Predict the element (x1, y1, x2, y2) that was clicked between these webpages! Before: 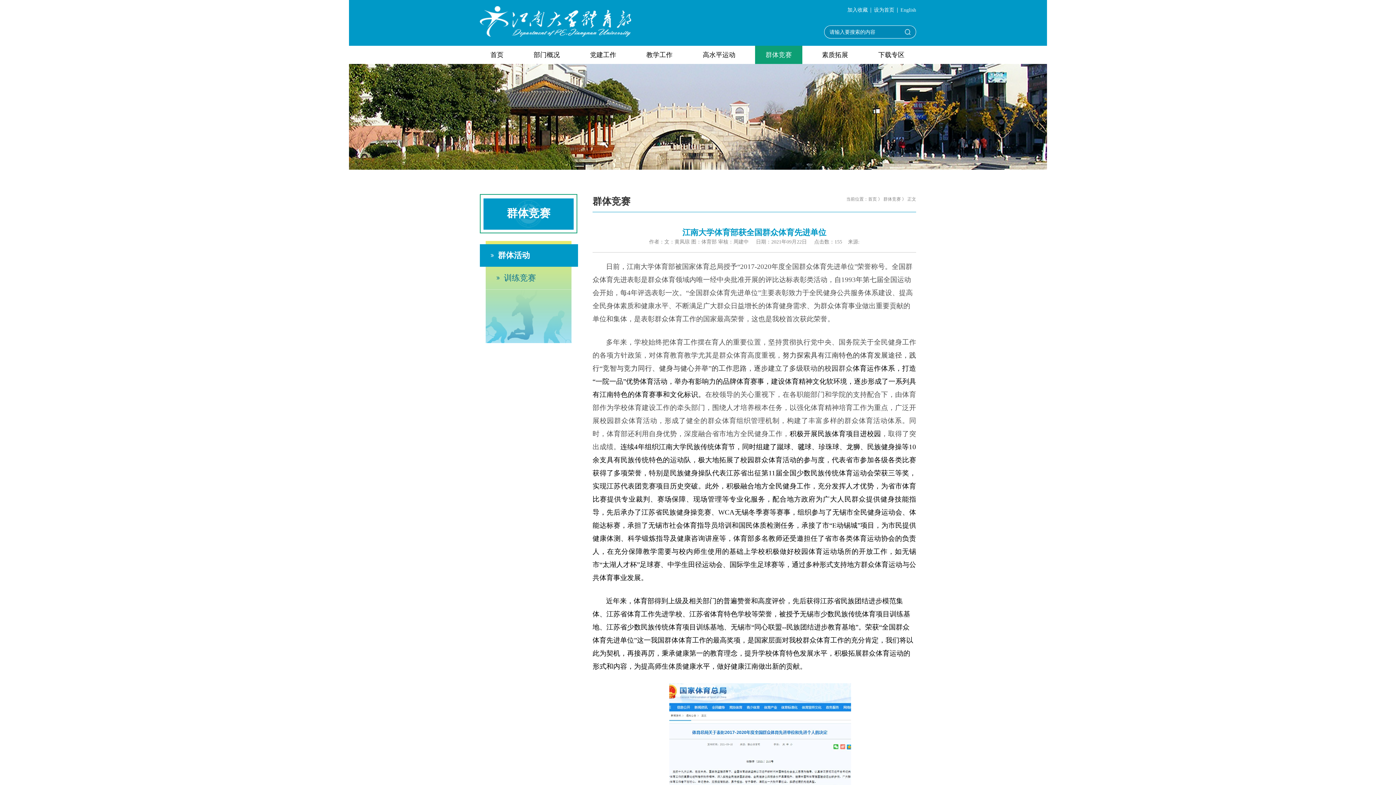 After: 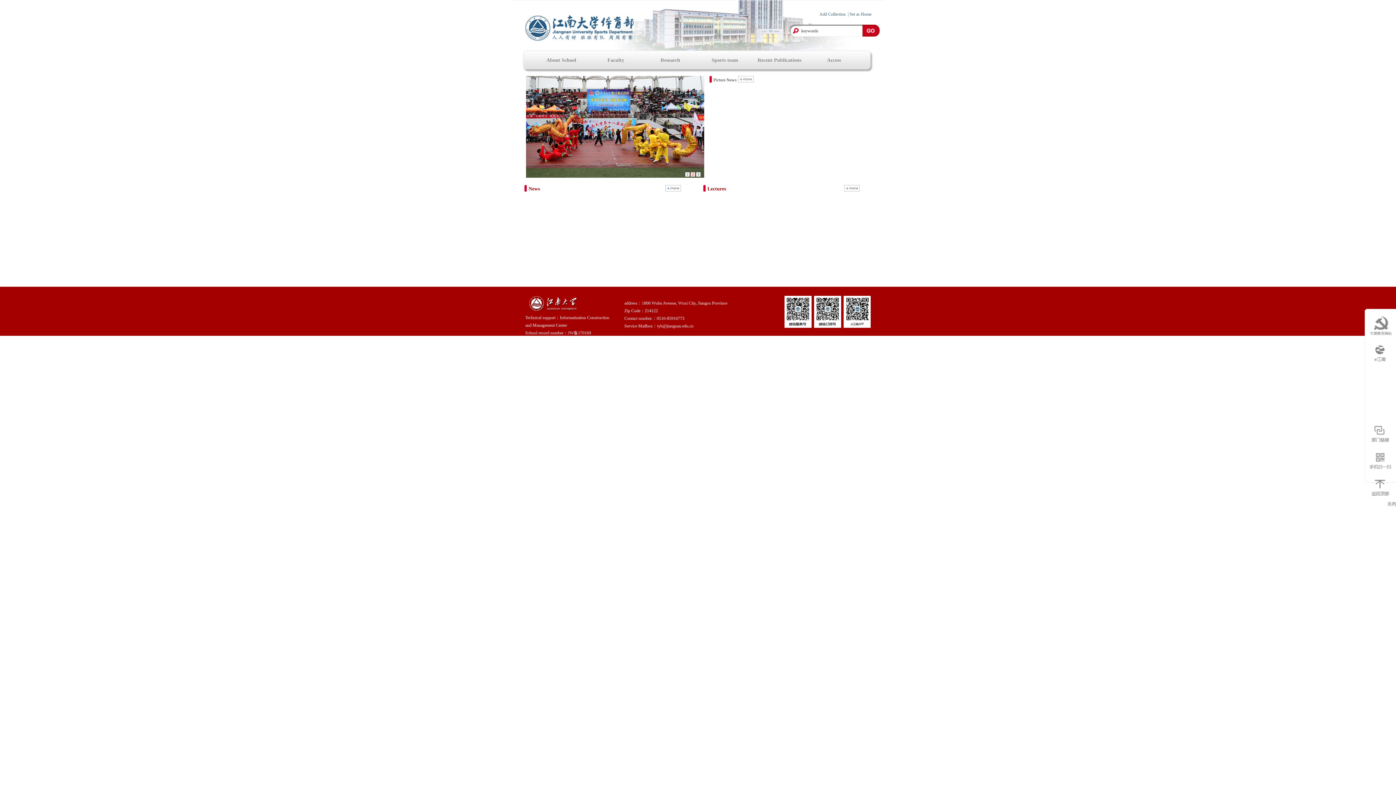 Action: label: English bbox: (900, 7, 916, 12)